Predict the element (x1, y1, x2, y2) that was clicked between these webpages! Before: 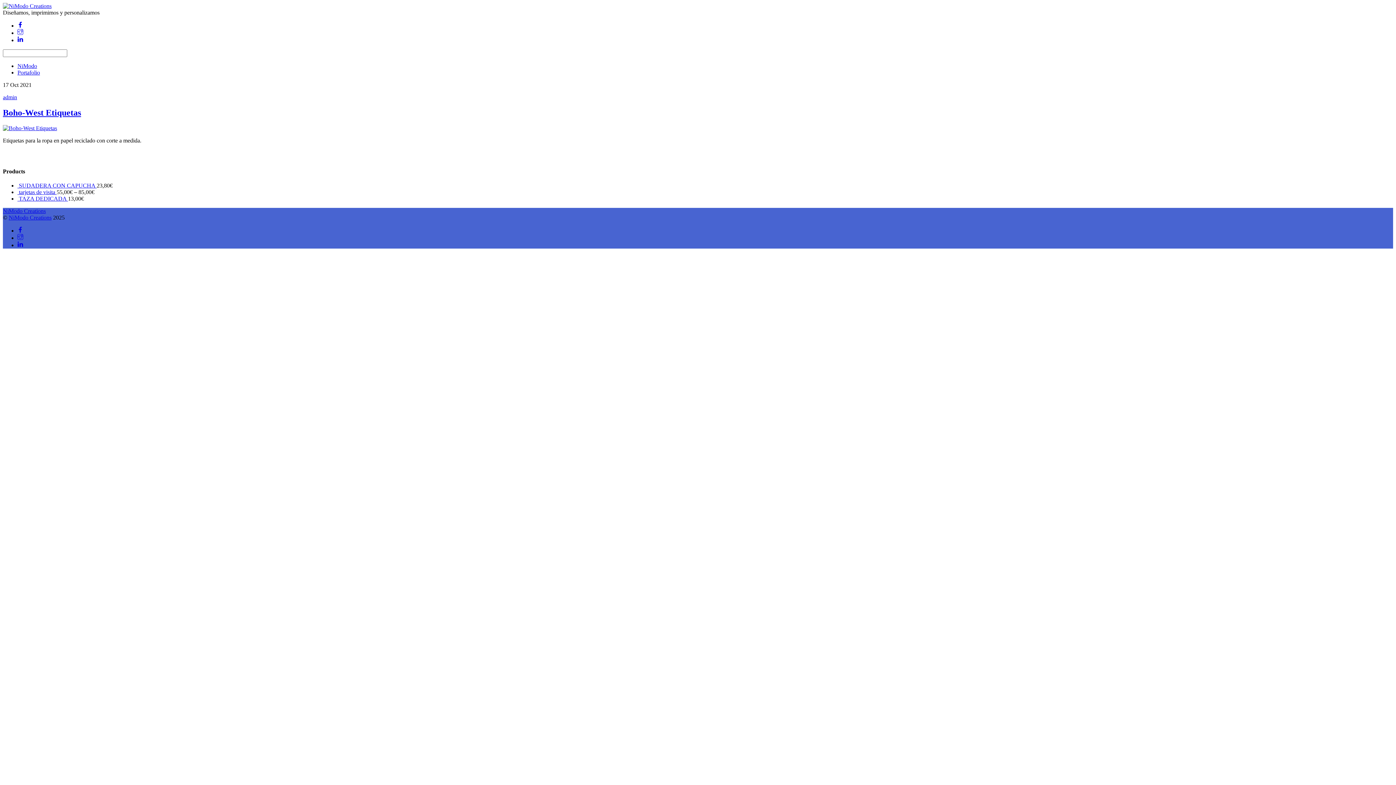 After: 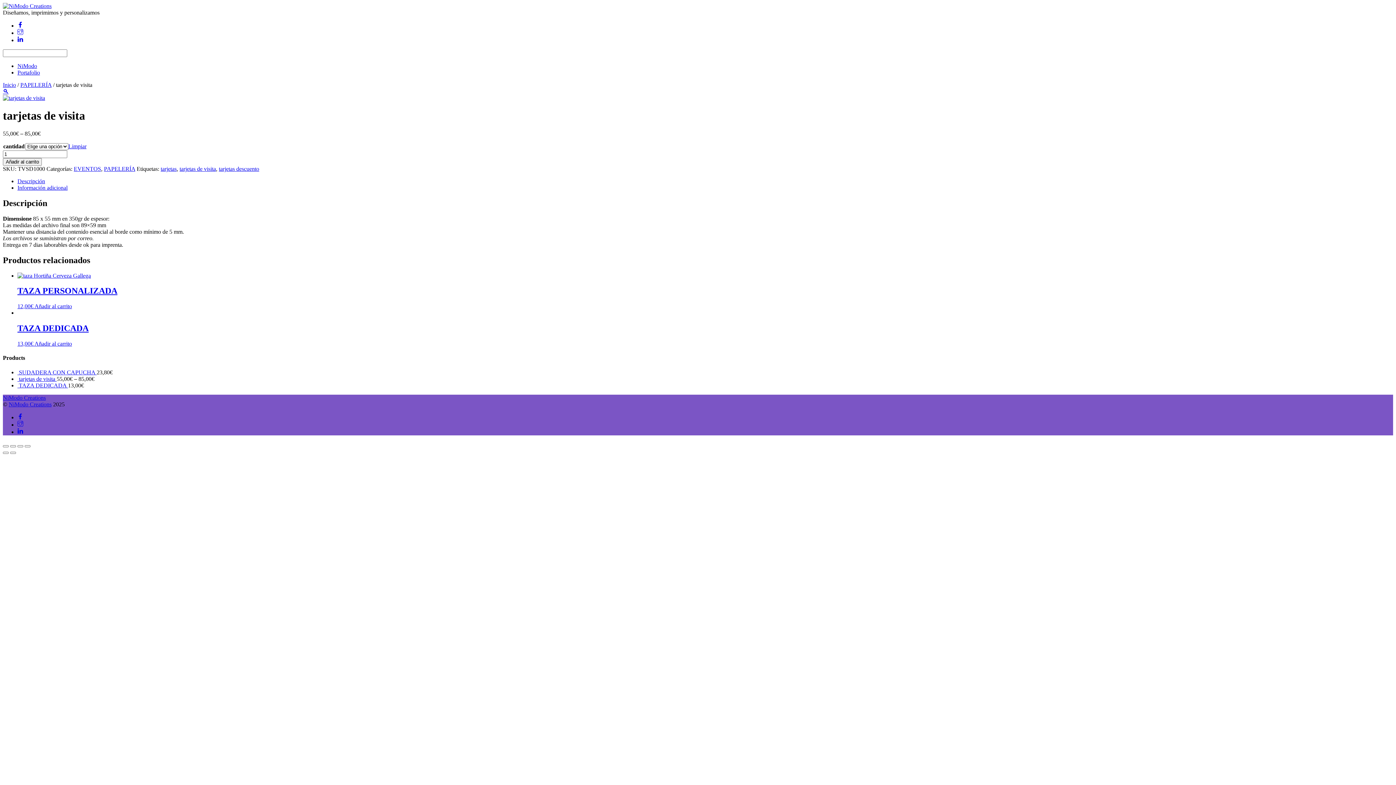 Action: label:  tarjetas de visita  bbox: (17, 189, 56, 195)